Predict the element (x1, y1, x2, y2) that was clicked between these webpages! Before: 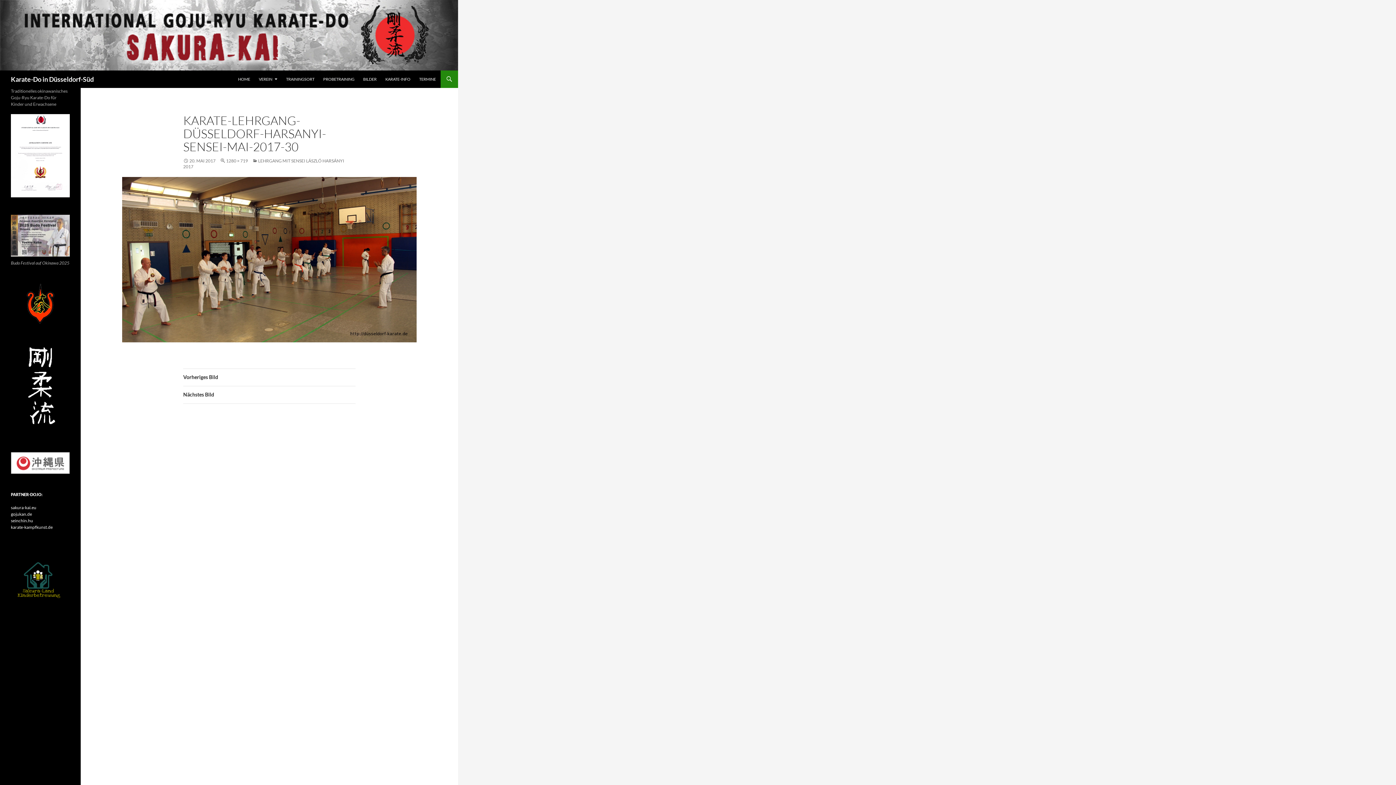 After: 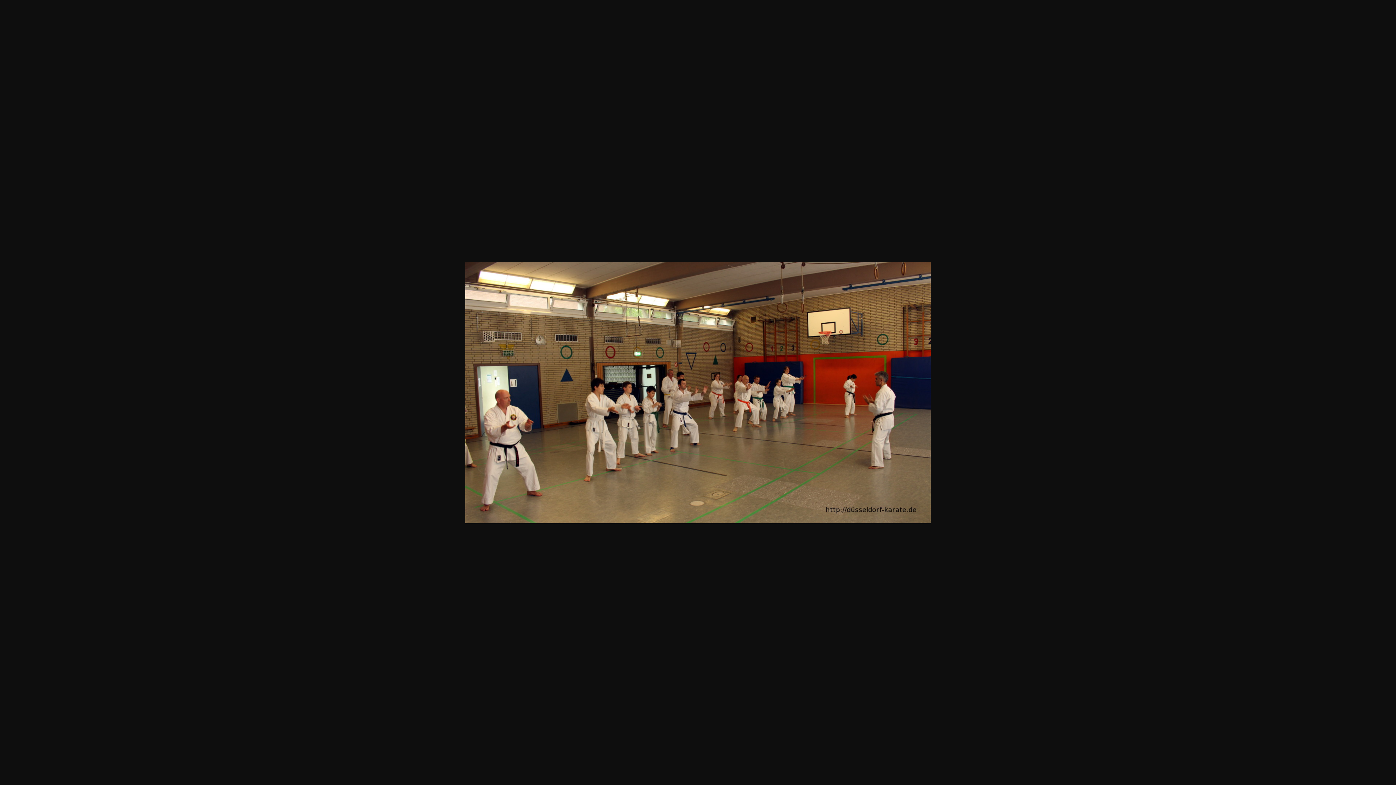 Action: label: 1280 × 719 bbox: (220, 158, 248, 163)